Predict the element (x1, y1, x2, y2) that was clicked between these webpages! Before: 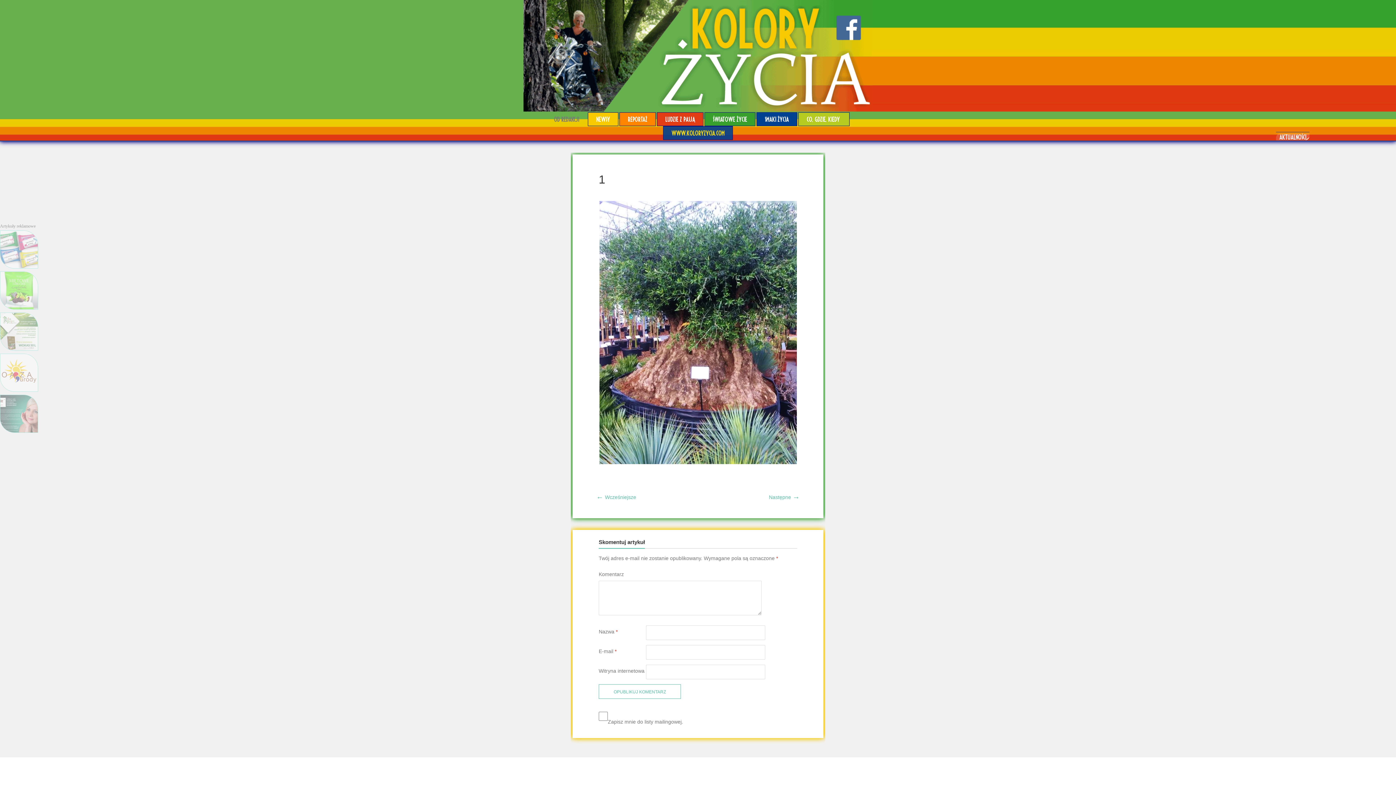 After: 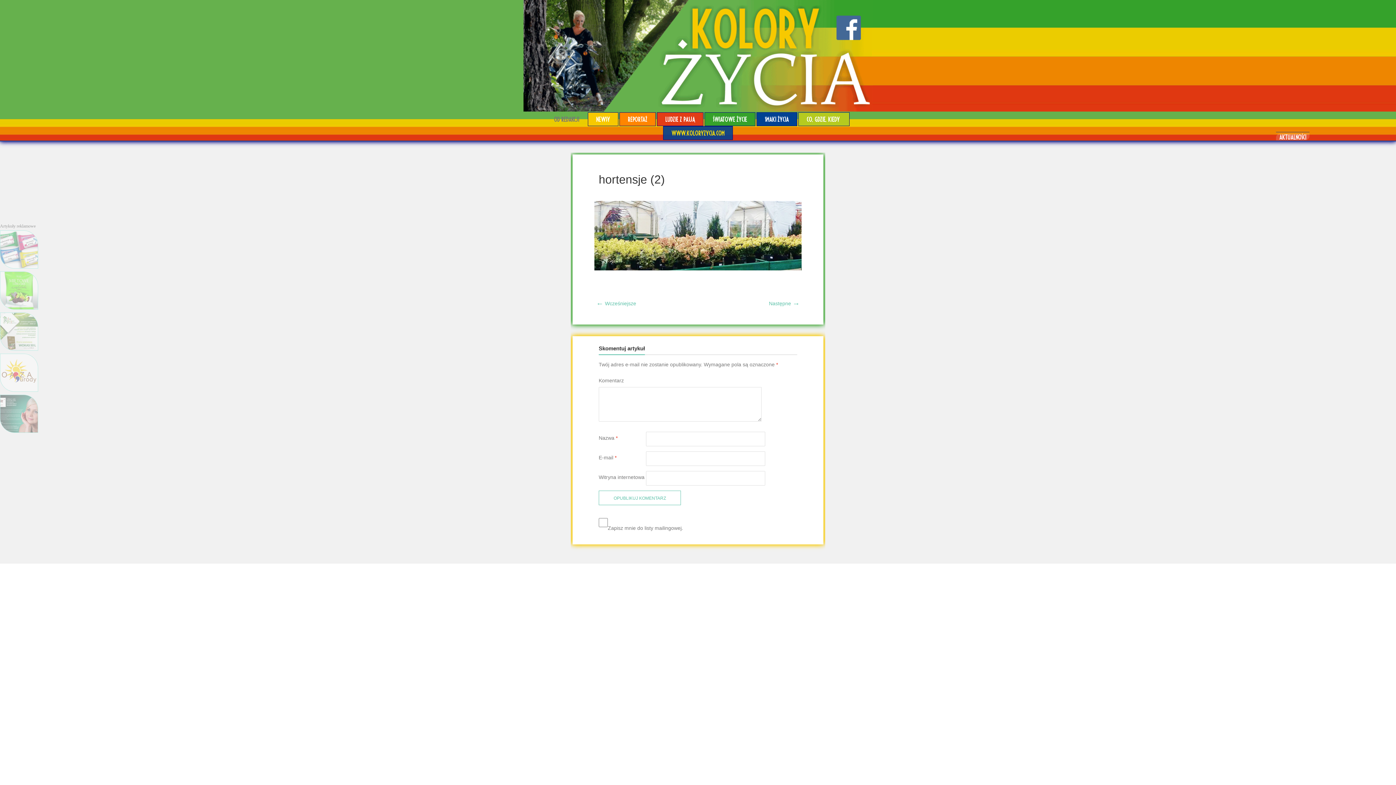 Action: label: Następne → bbox: (769, 494, 800, 500)